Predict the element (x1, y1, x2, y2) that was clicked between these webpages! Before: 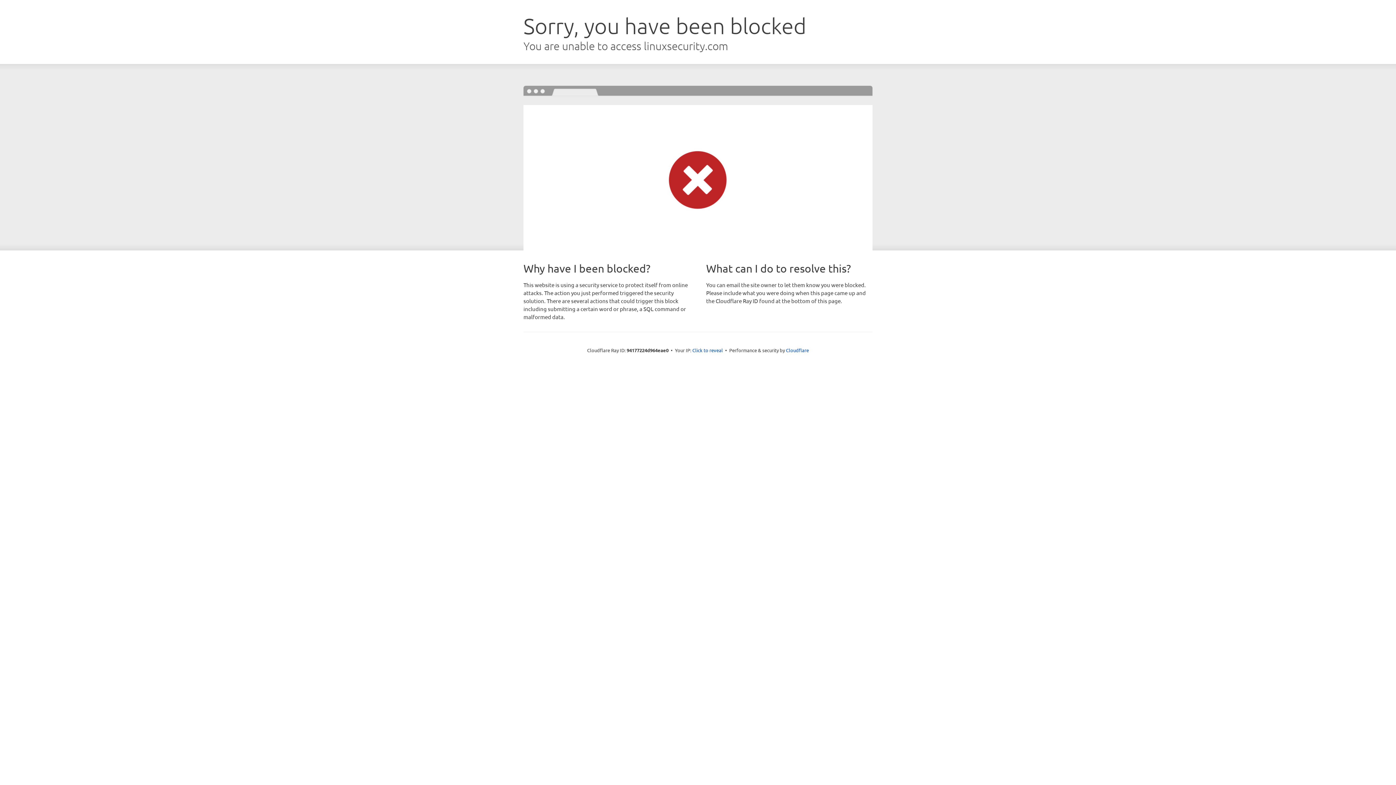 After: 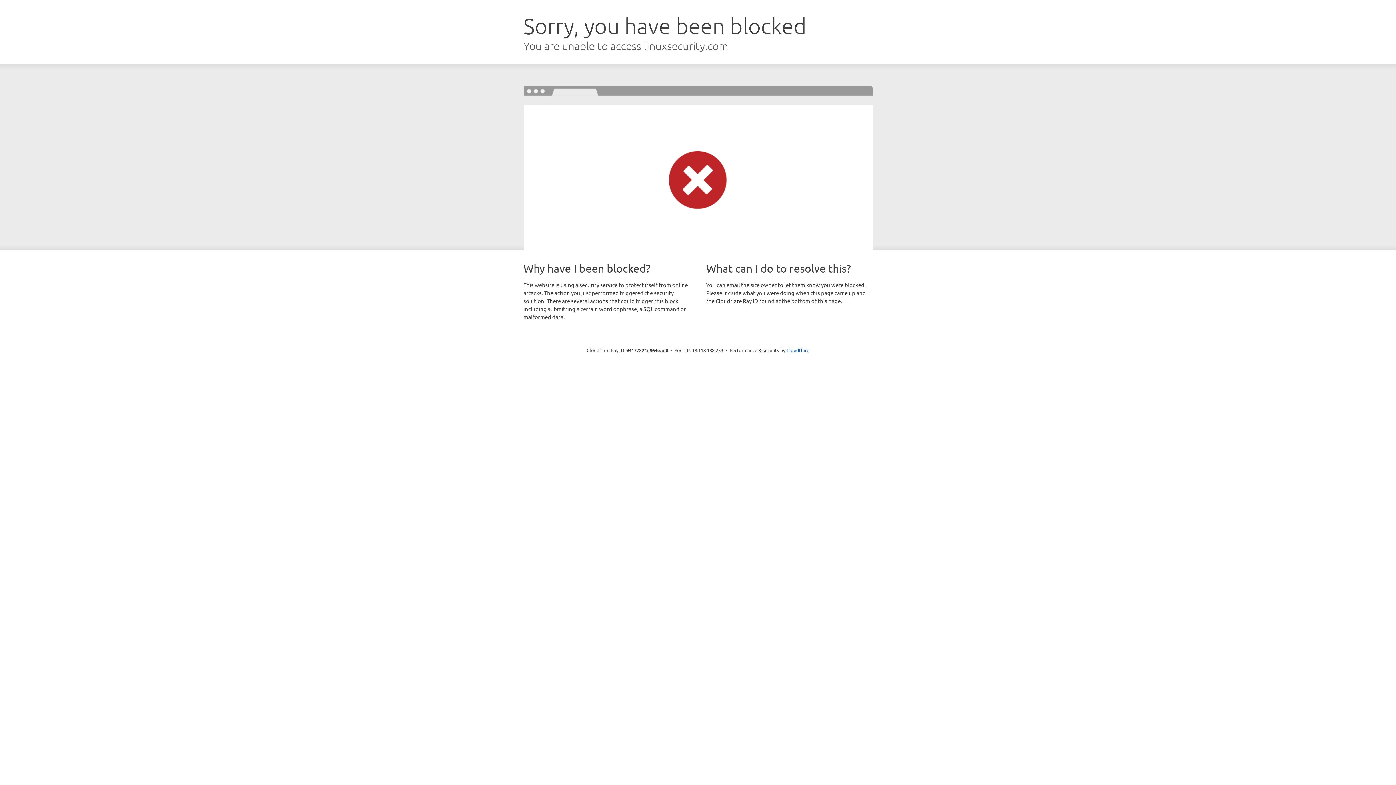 Action: label: Click to reveal bbox: (692, 346, 723, 353)